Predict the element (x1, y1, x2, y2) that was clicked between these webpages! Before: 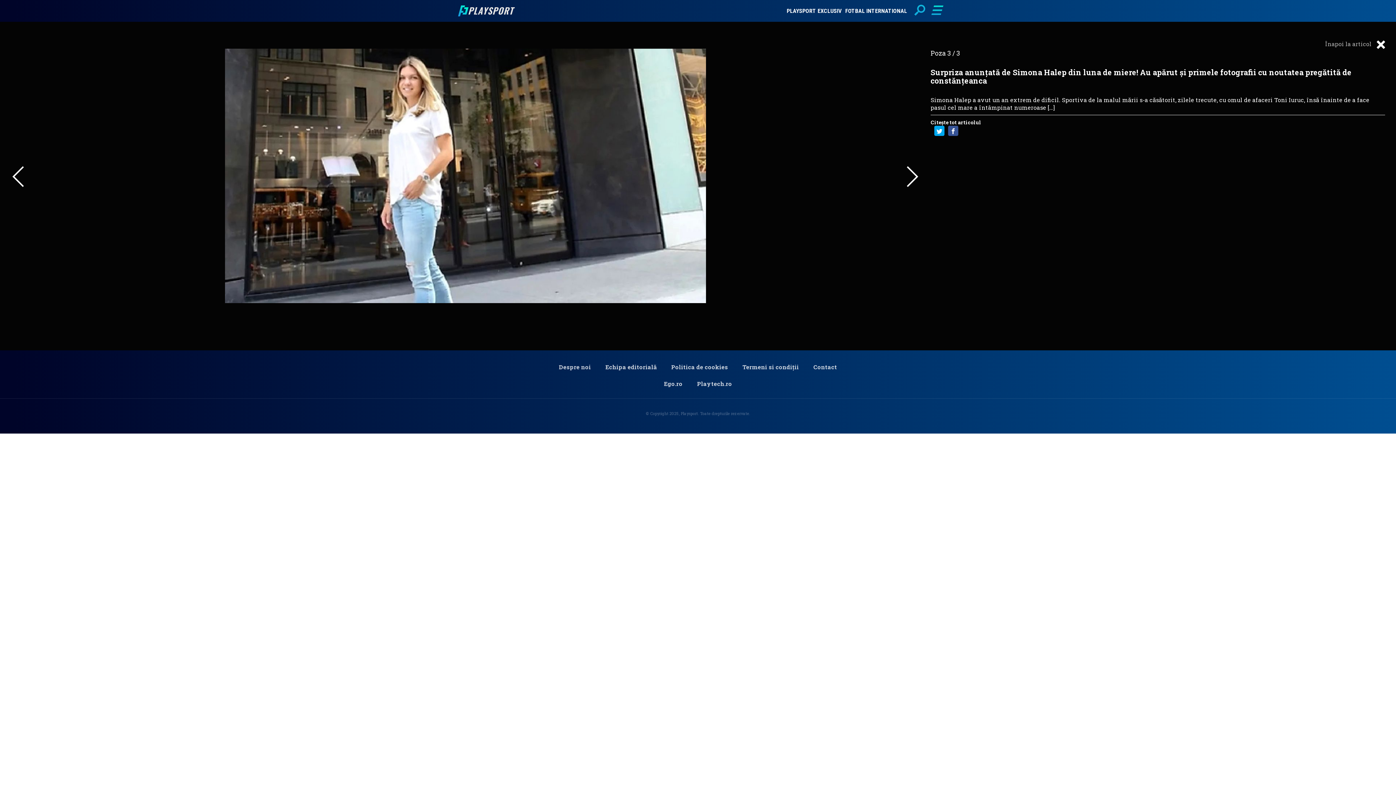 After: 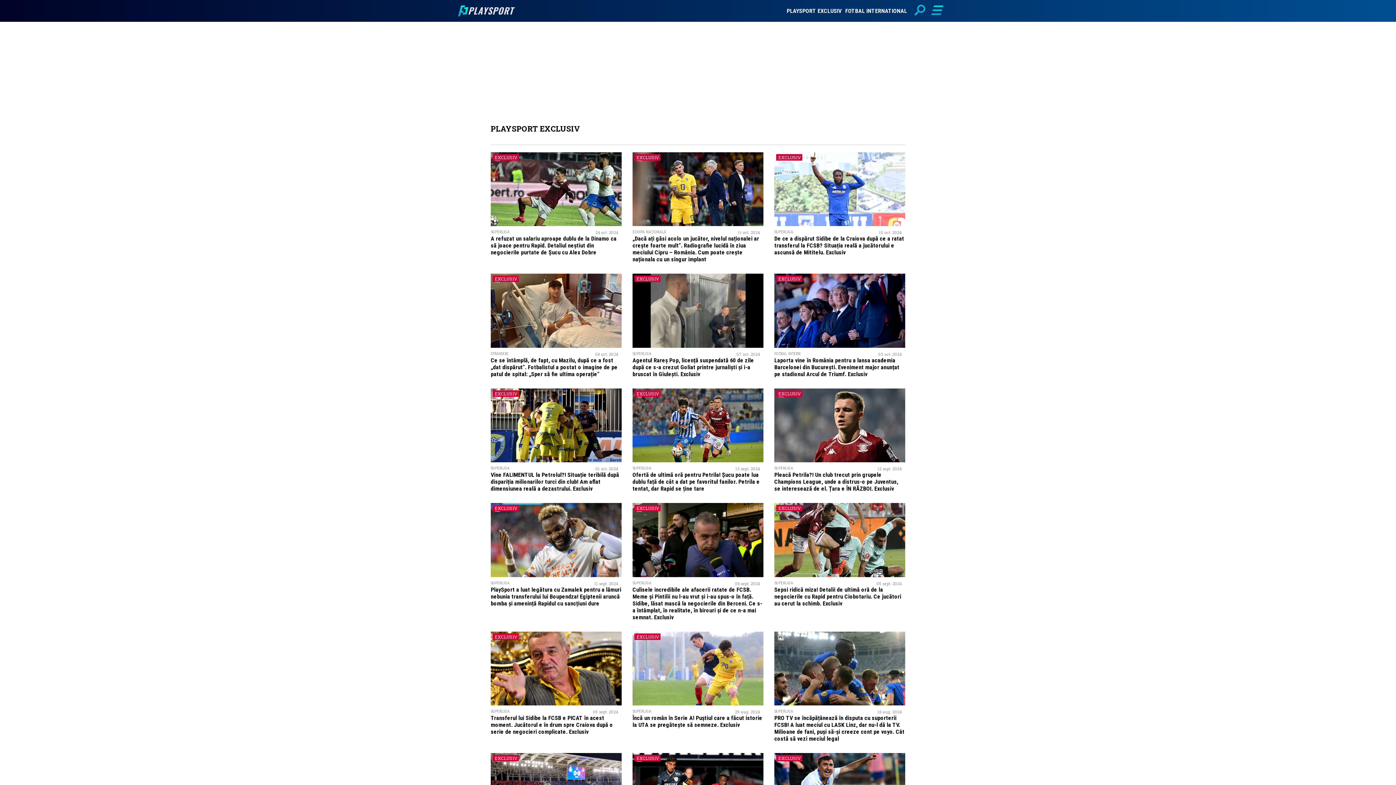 Action: label: PLAYSPORT EXCLUSIV bbox: (786, 7, 841, 14)